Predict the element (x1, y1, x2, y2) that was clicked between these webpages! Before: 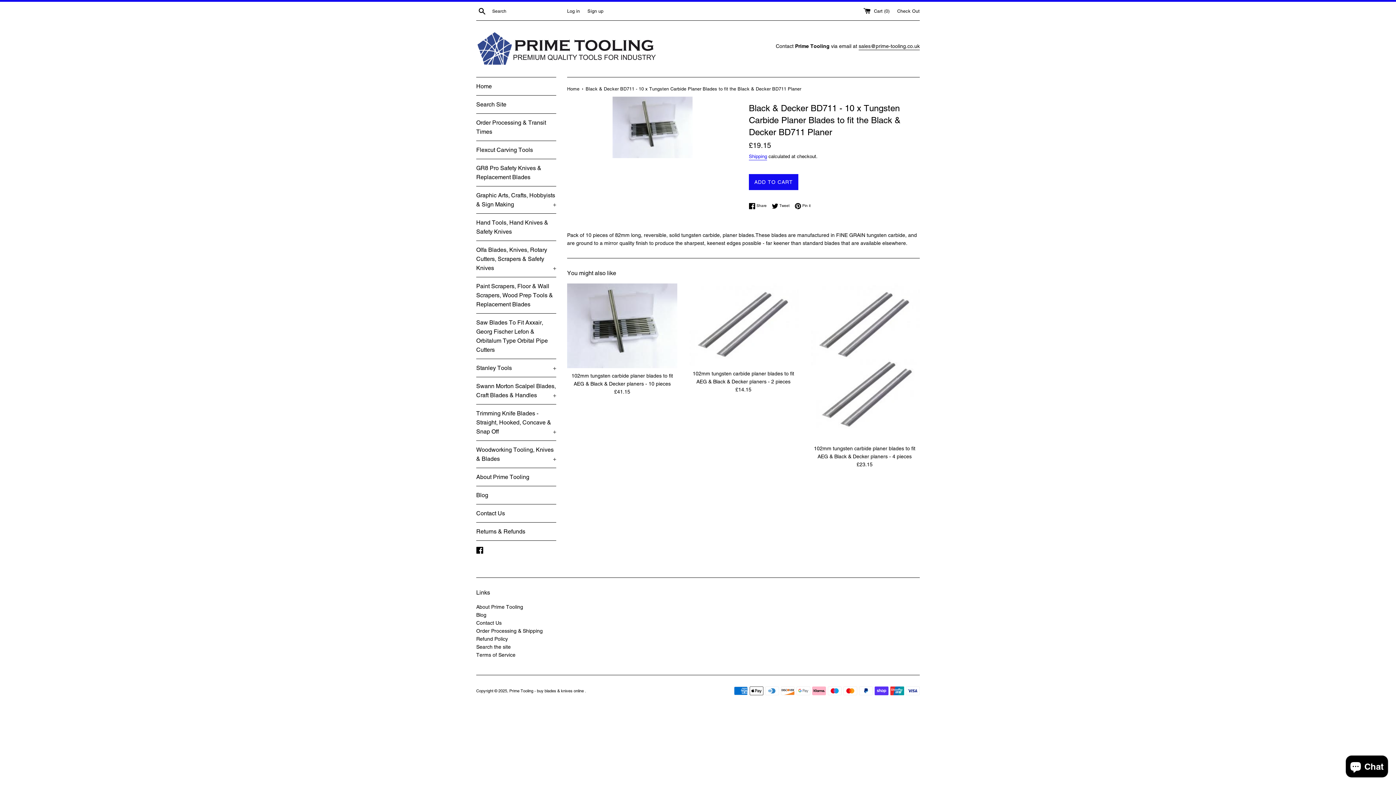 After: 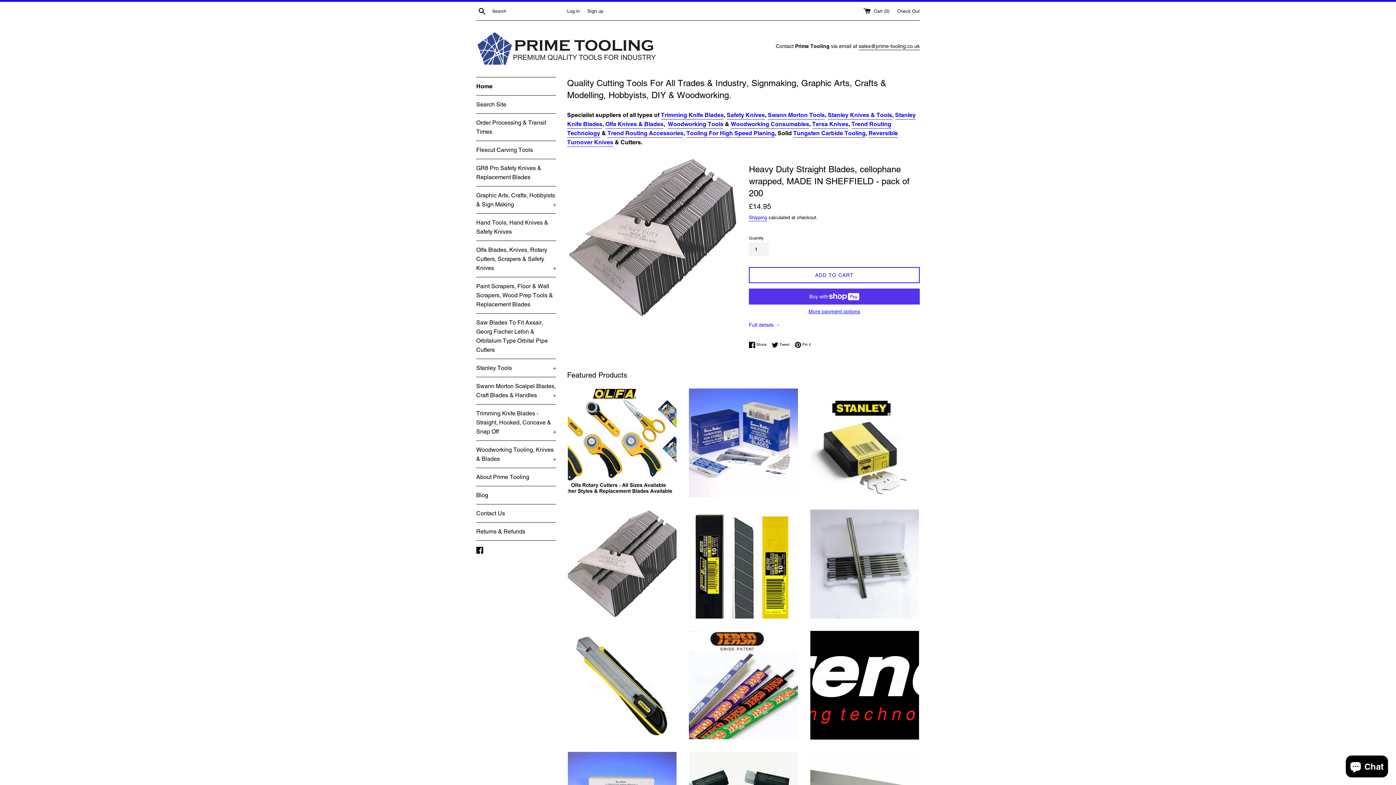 Action: label: Prime Tooling - buy blades & knives online  bbox: (509, 688, 585, 693)